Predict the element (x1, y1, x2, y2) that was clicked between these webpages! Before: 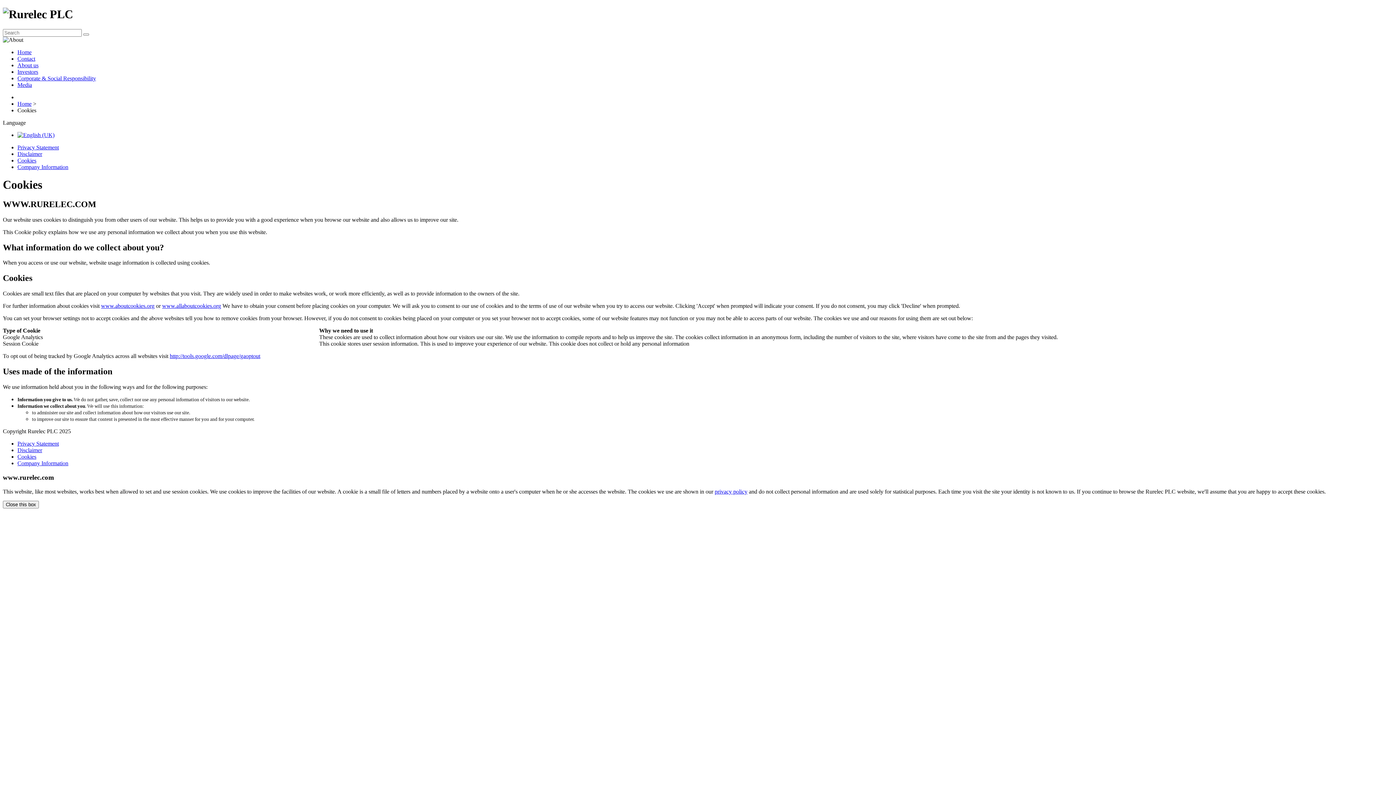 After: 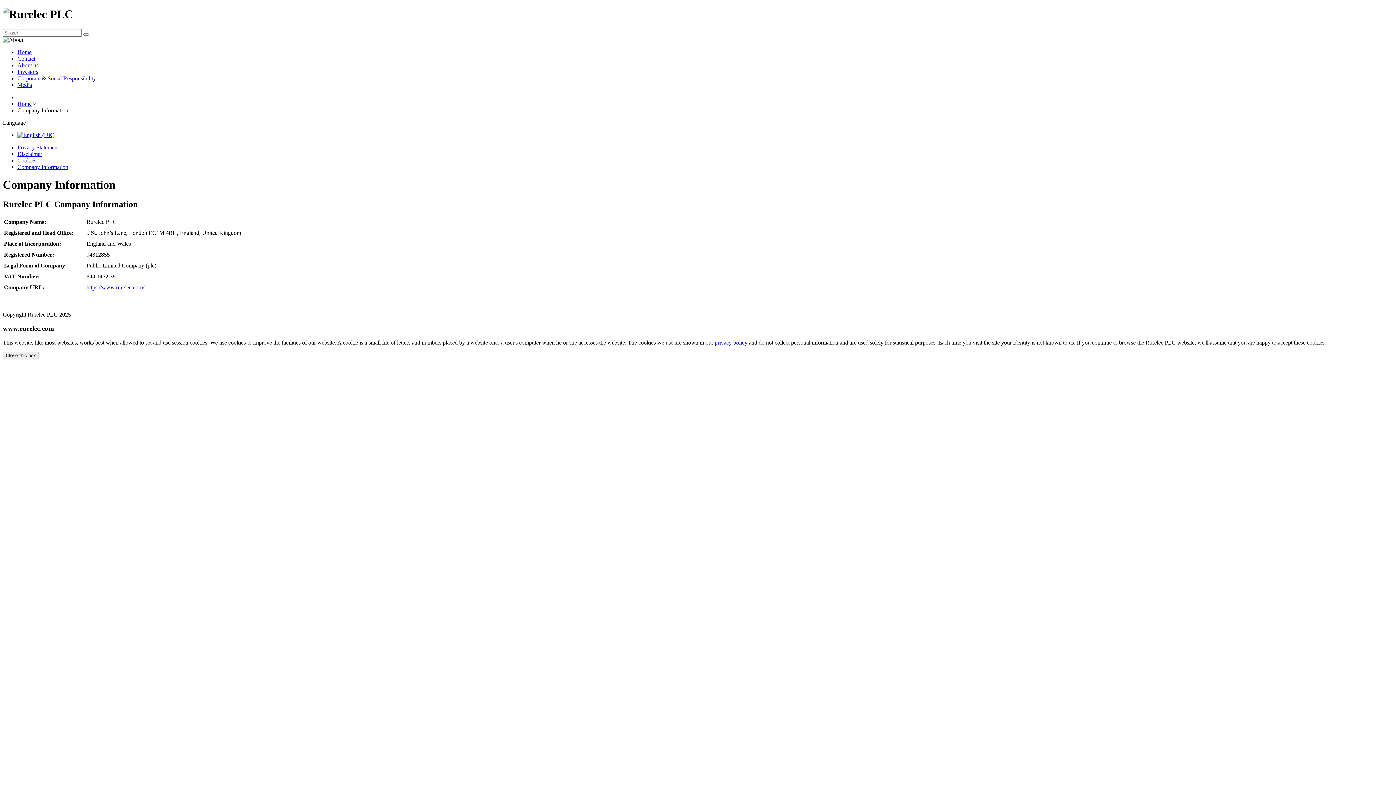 Action: label: Company Information bbox: (17, 163, 68, 170)